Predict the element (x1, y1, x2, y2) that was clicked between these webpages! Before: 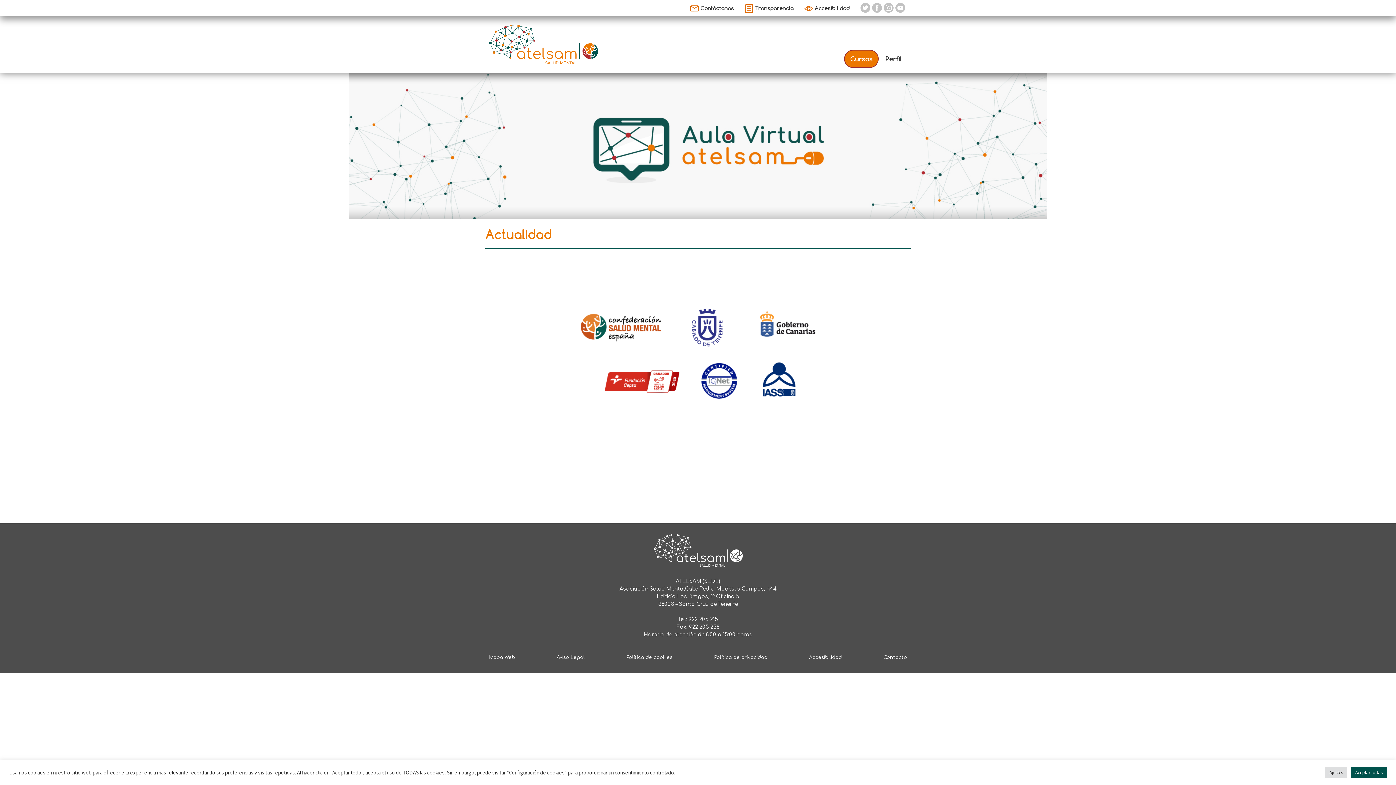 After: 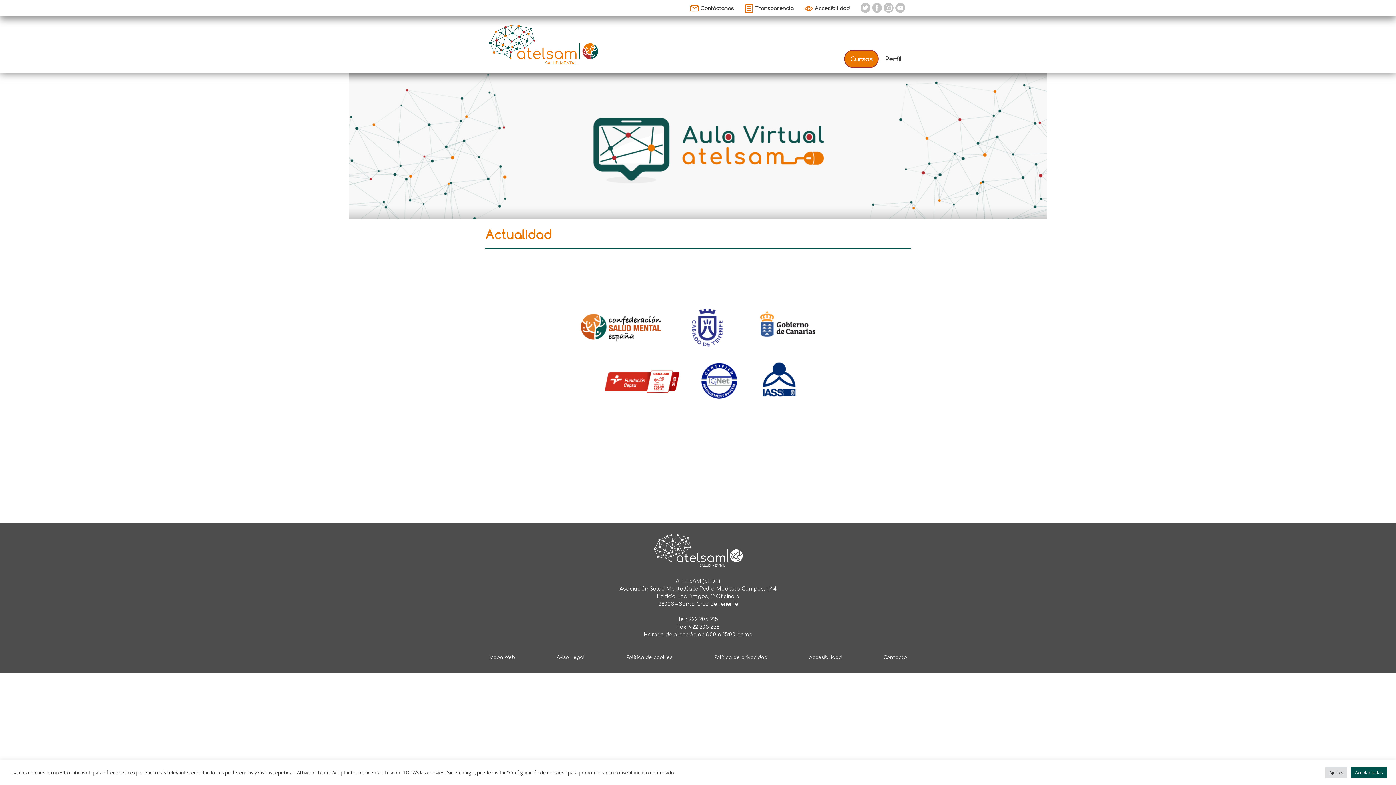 Action: bbox: (809, 653, 842, 662) label: Accesibilidad